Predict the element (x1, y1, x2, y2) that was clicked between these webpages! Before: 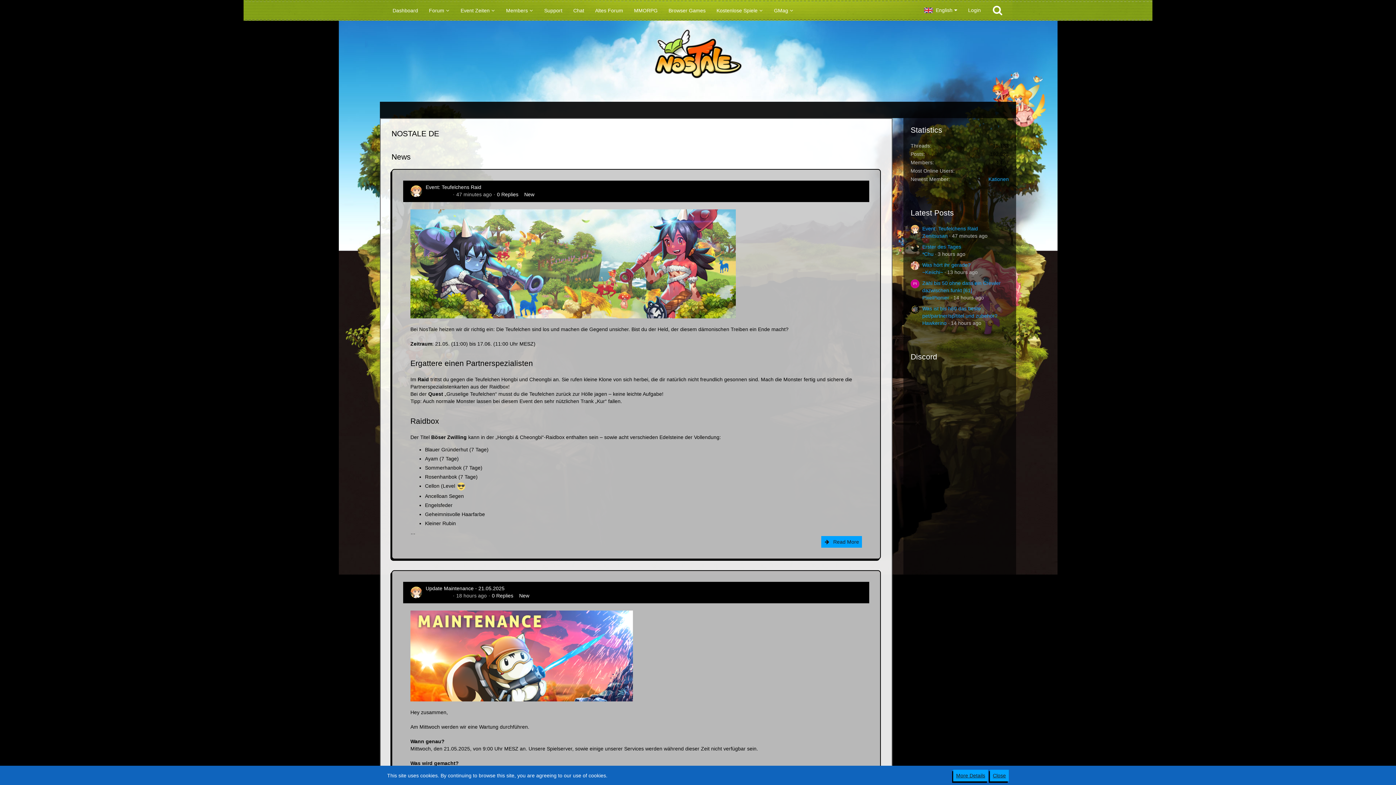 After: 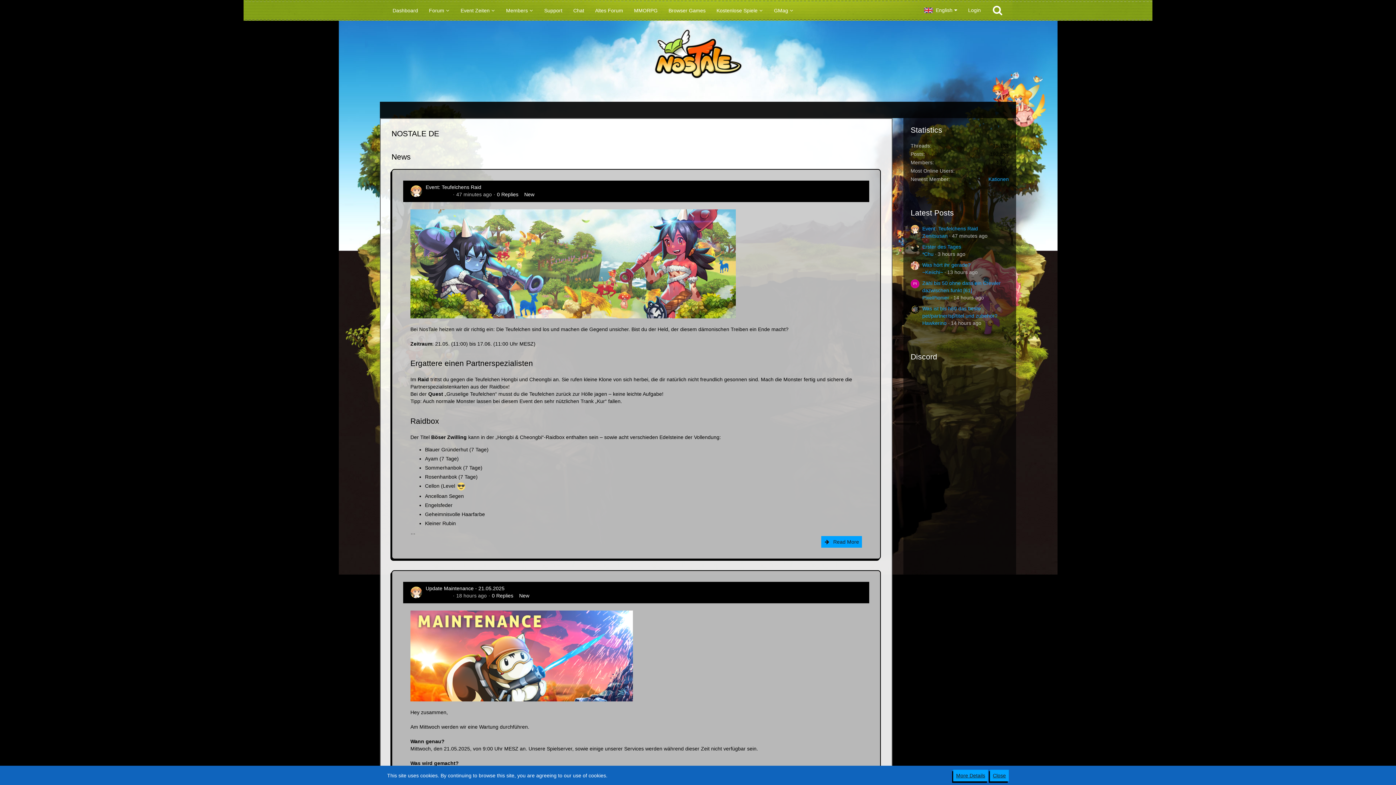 Action: bbox: (663, 1, 711, 19) label: Browser Games